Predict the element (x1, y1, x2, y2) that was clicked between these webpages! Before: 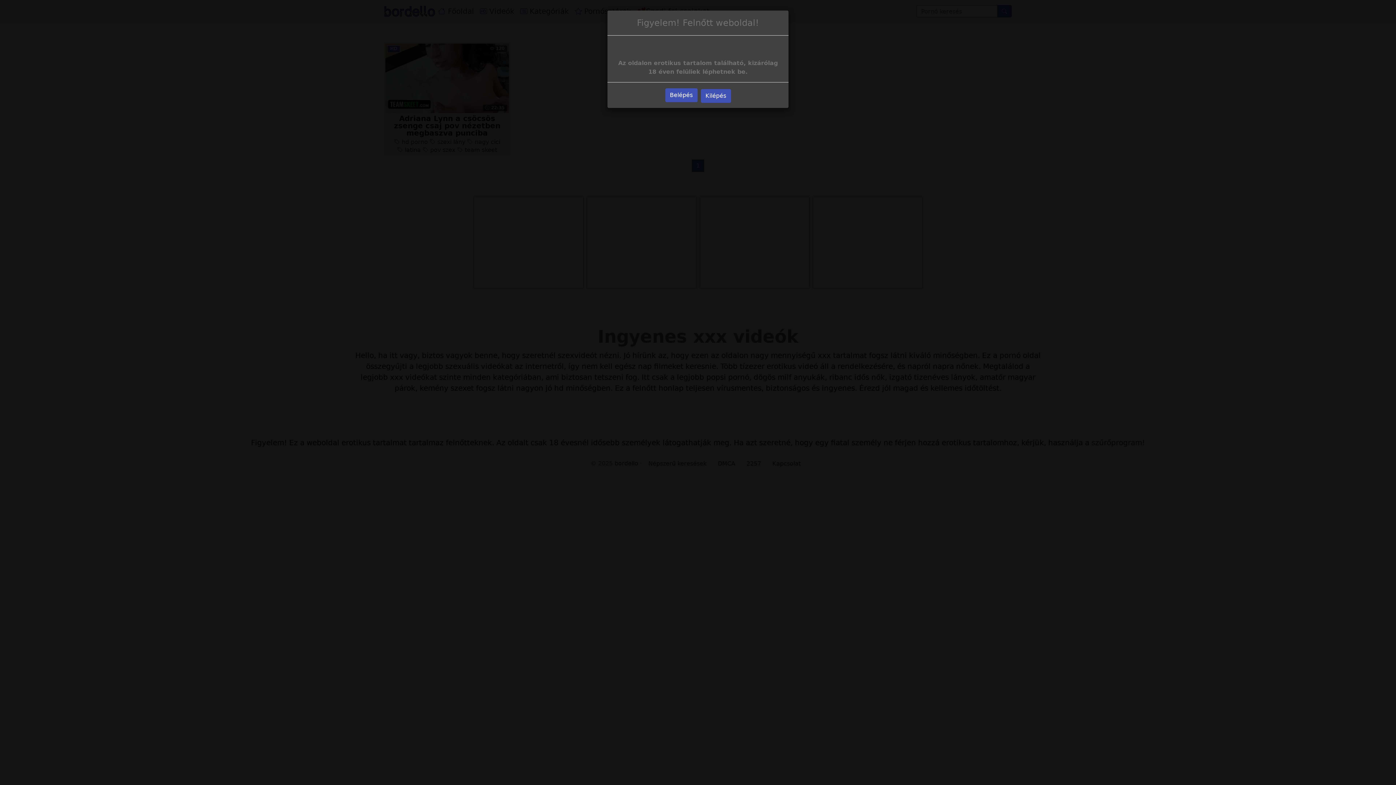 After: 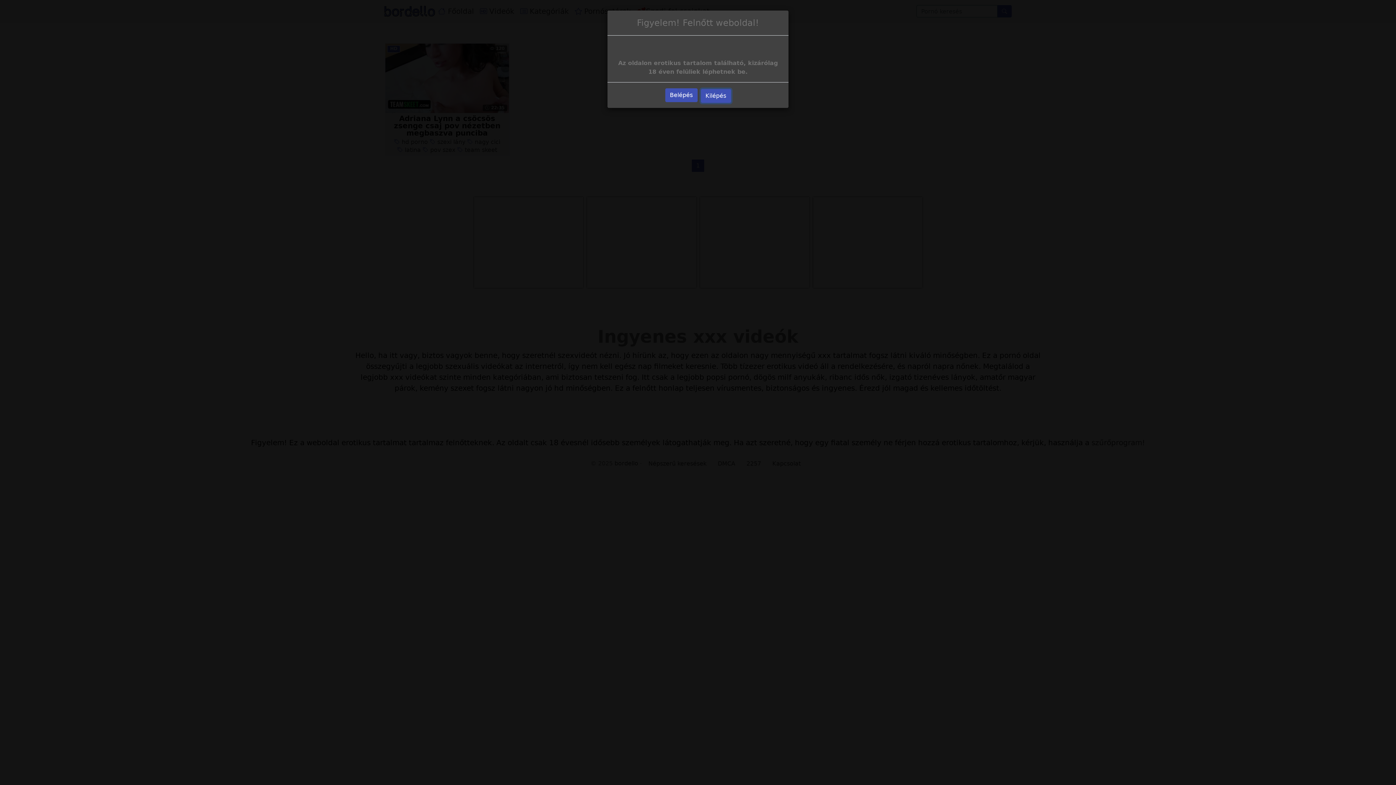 Action: bbox: (700, 89, 731, 102) label: Kilépés